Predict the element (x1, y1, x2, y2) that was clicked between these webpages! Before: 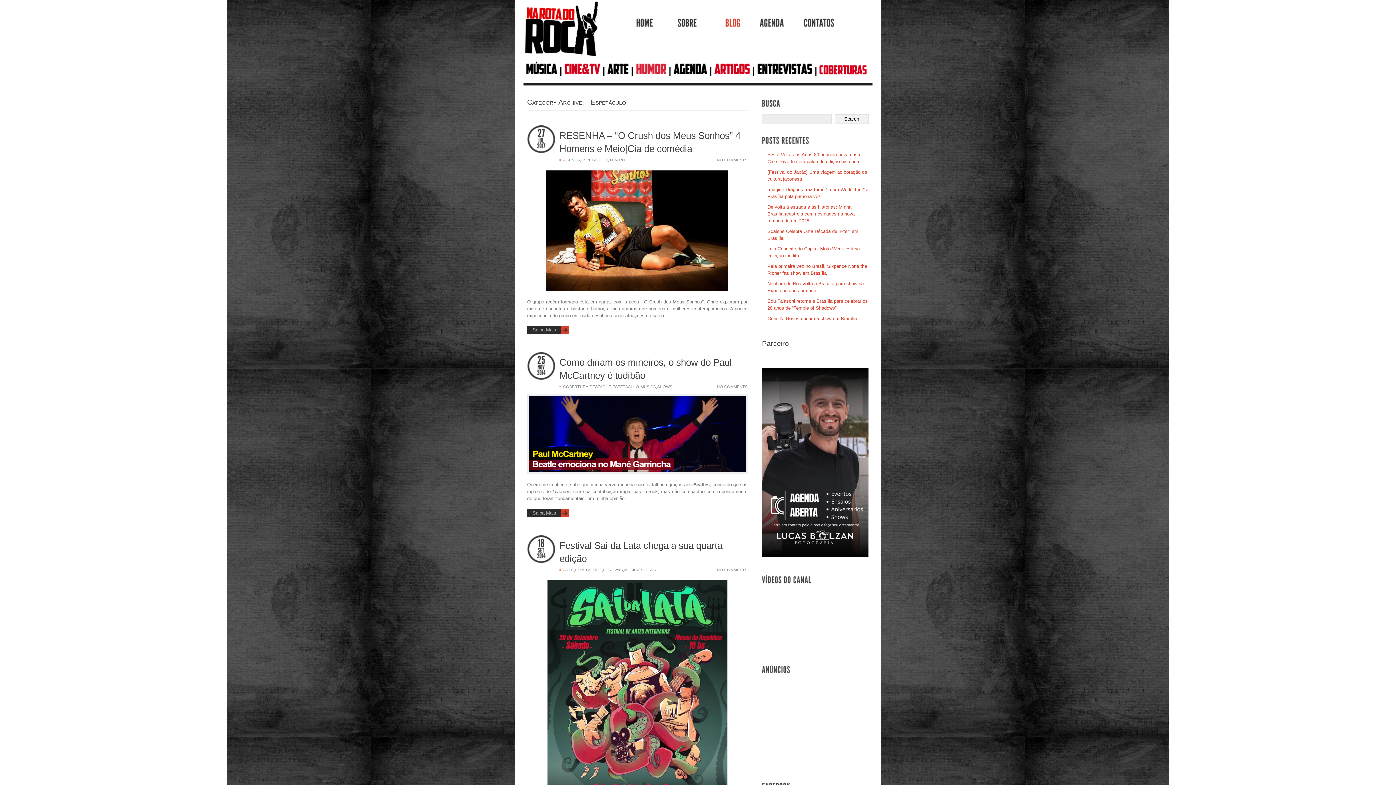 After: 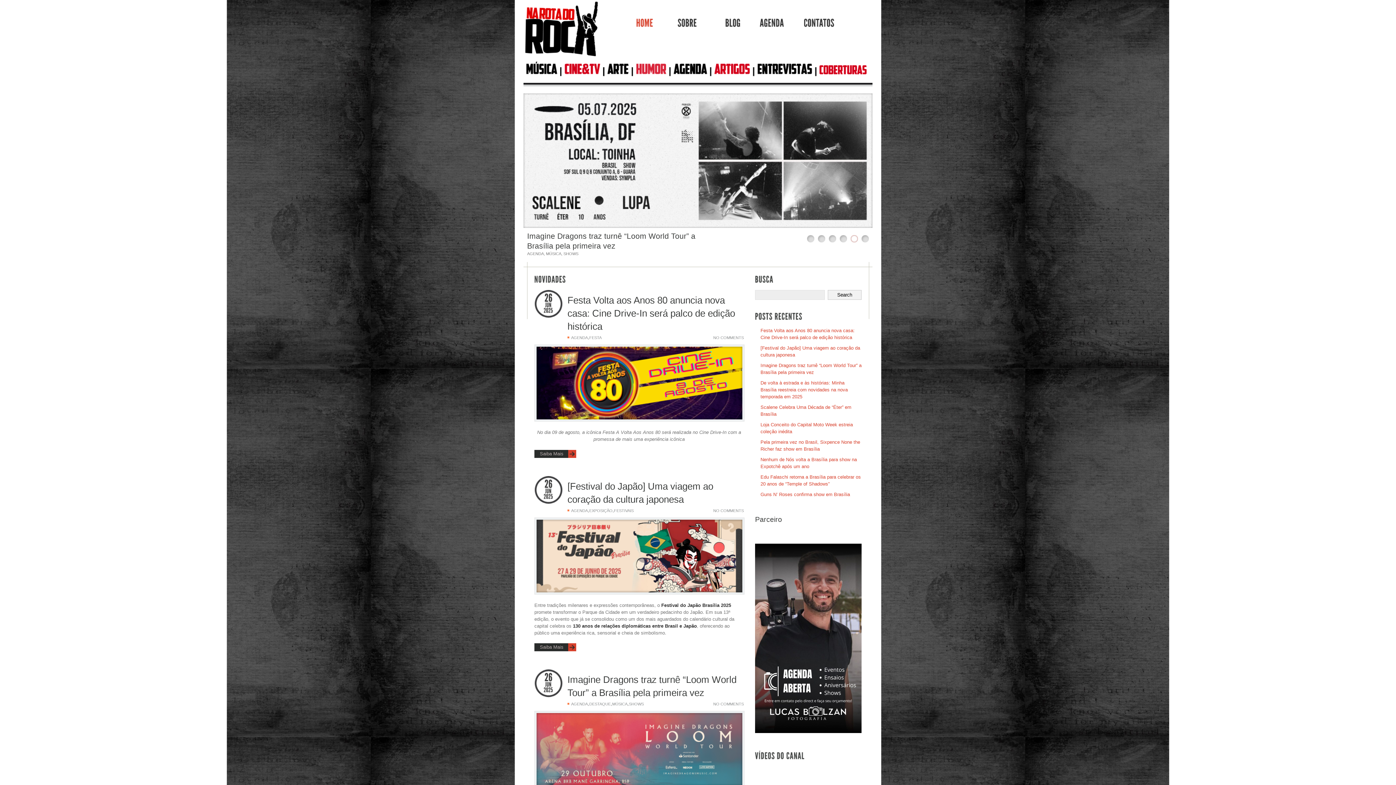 Action: label: HOME
 bbox: (613, 18, 653, 40)